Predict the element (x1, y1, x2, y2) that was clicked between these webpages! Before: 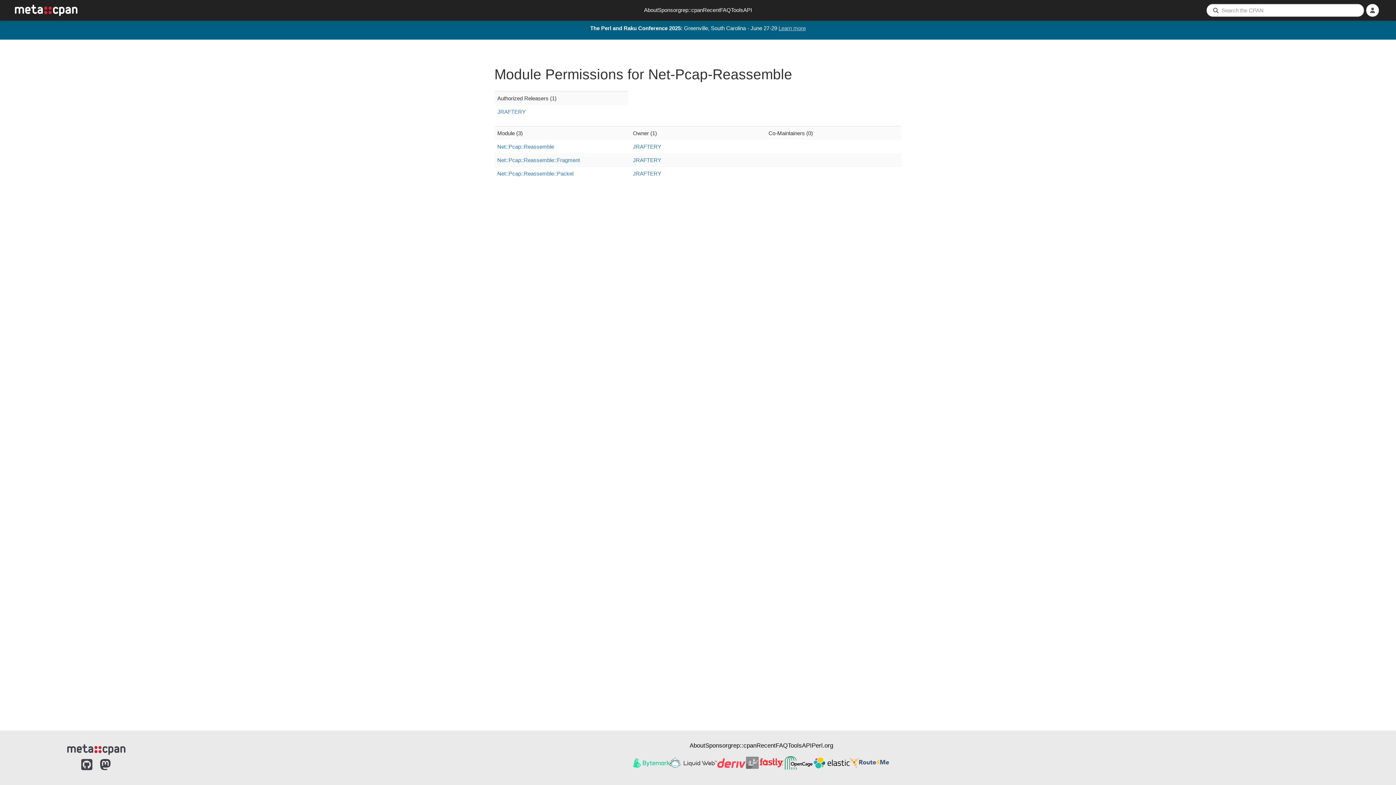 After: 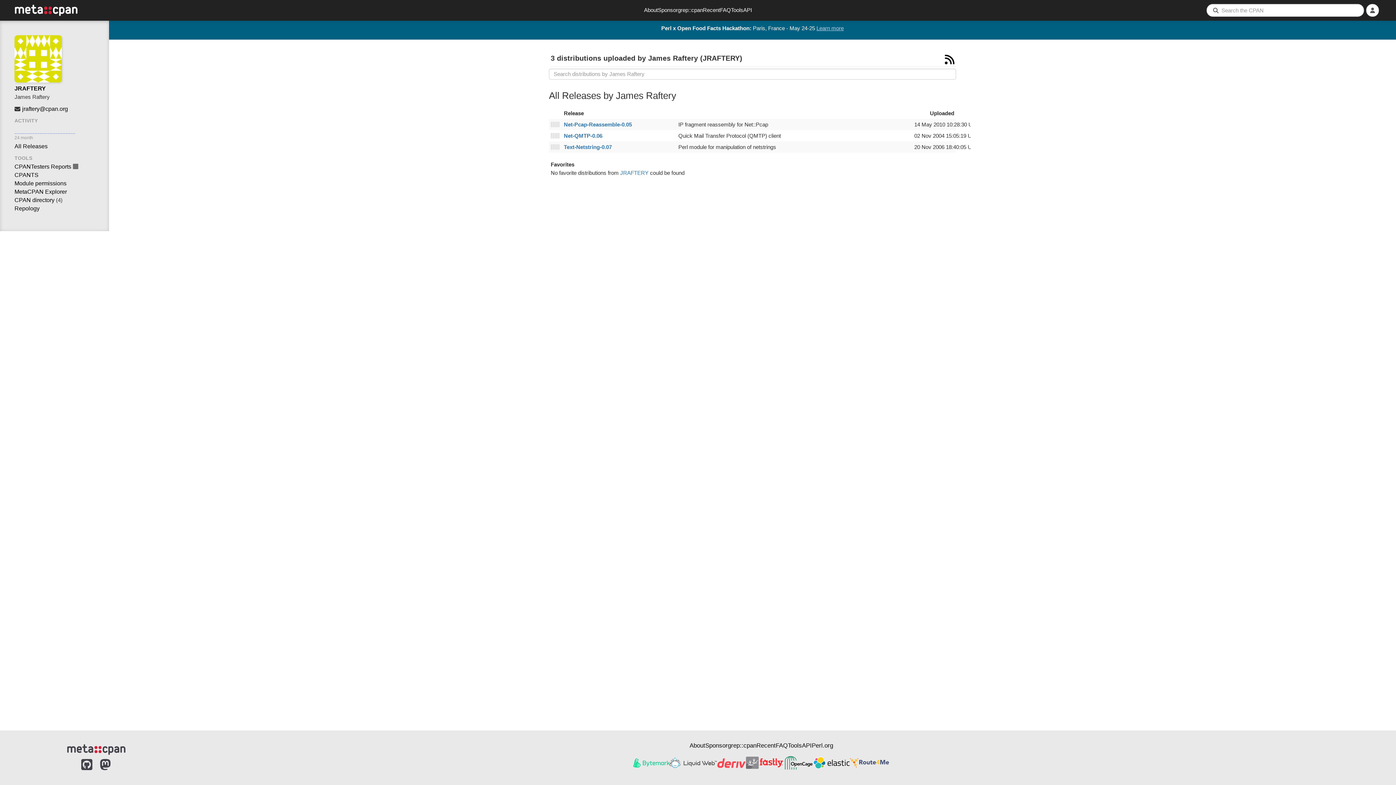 Action: label: JRAFTERY bbox: (497, 108, 525, 114)